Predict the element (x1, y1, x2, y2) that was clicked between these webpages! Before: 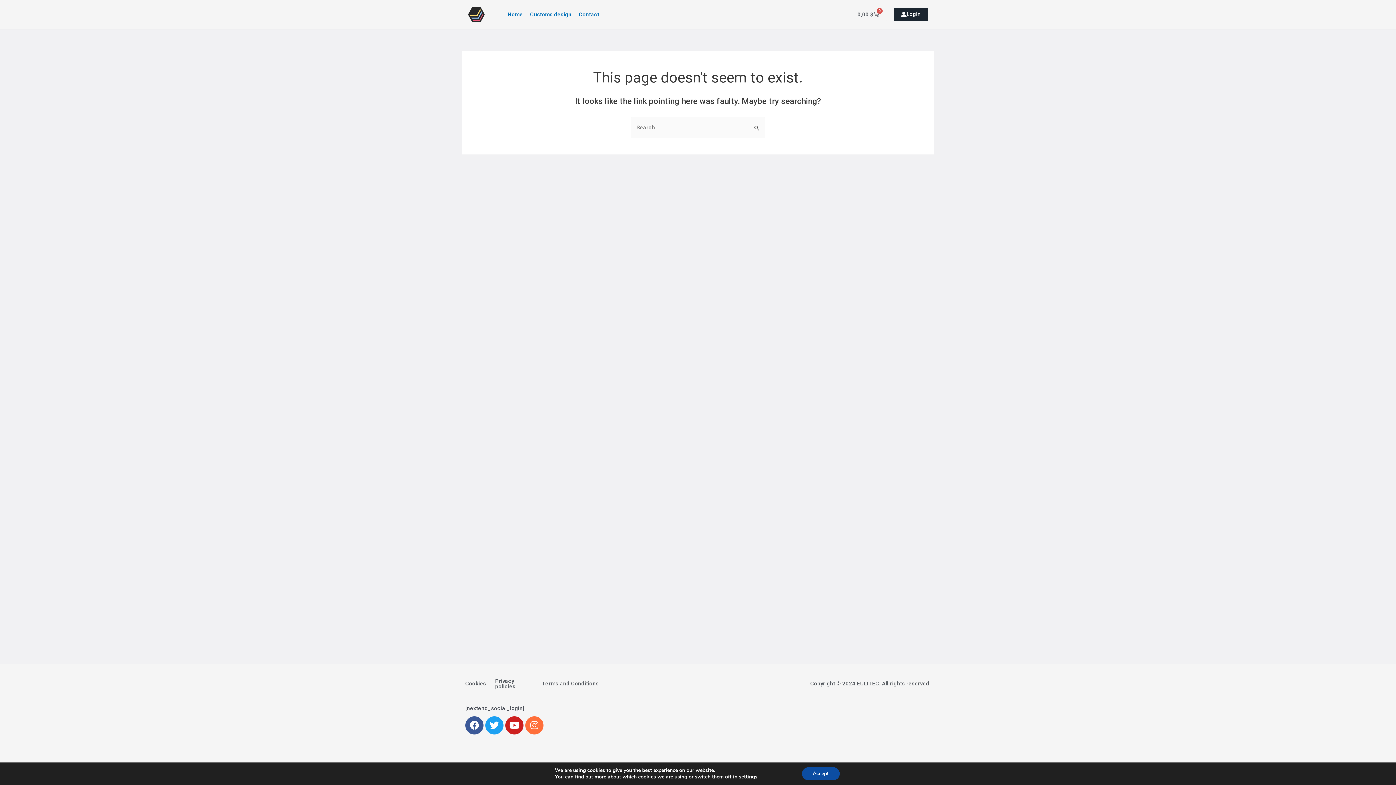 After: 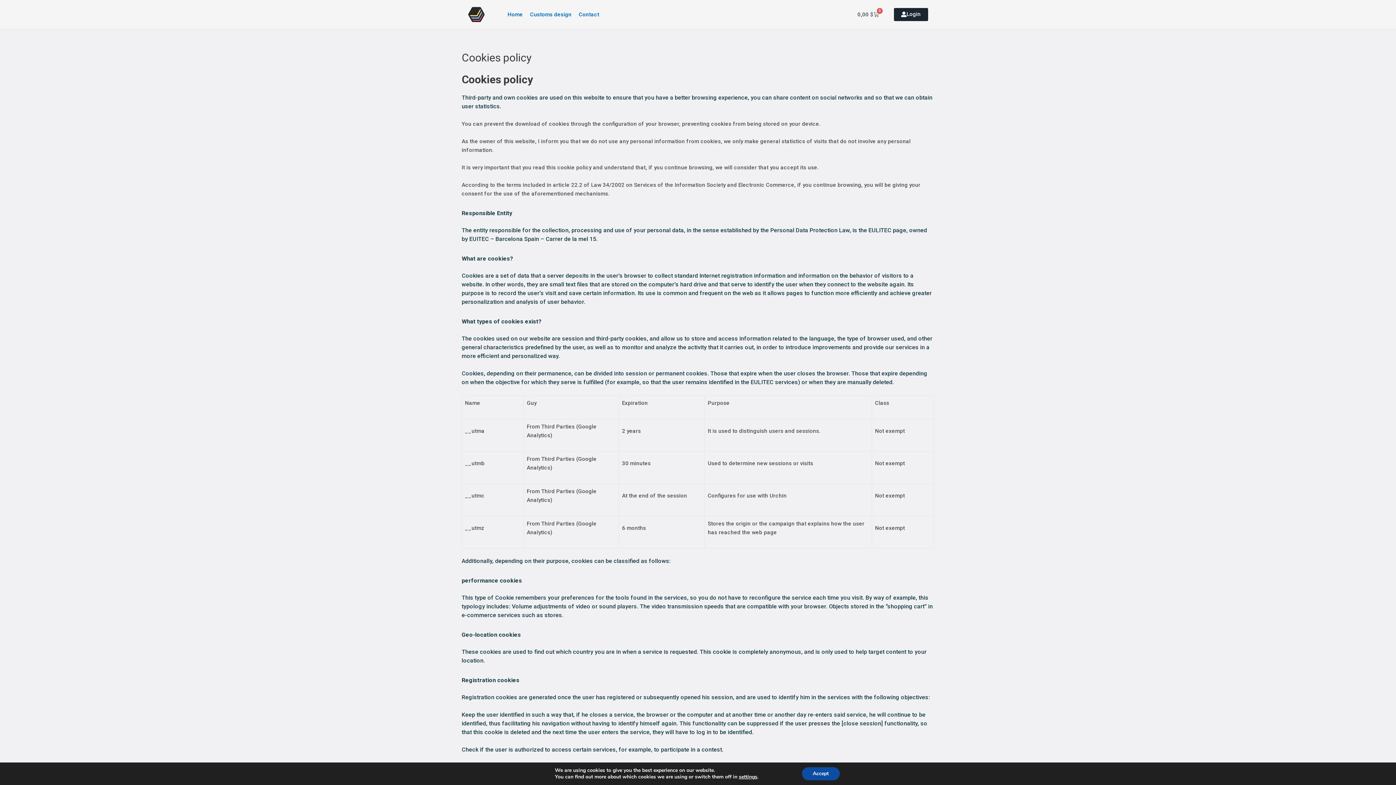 Action: bbox: (465, 680, 486, 687) label: Cookies